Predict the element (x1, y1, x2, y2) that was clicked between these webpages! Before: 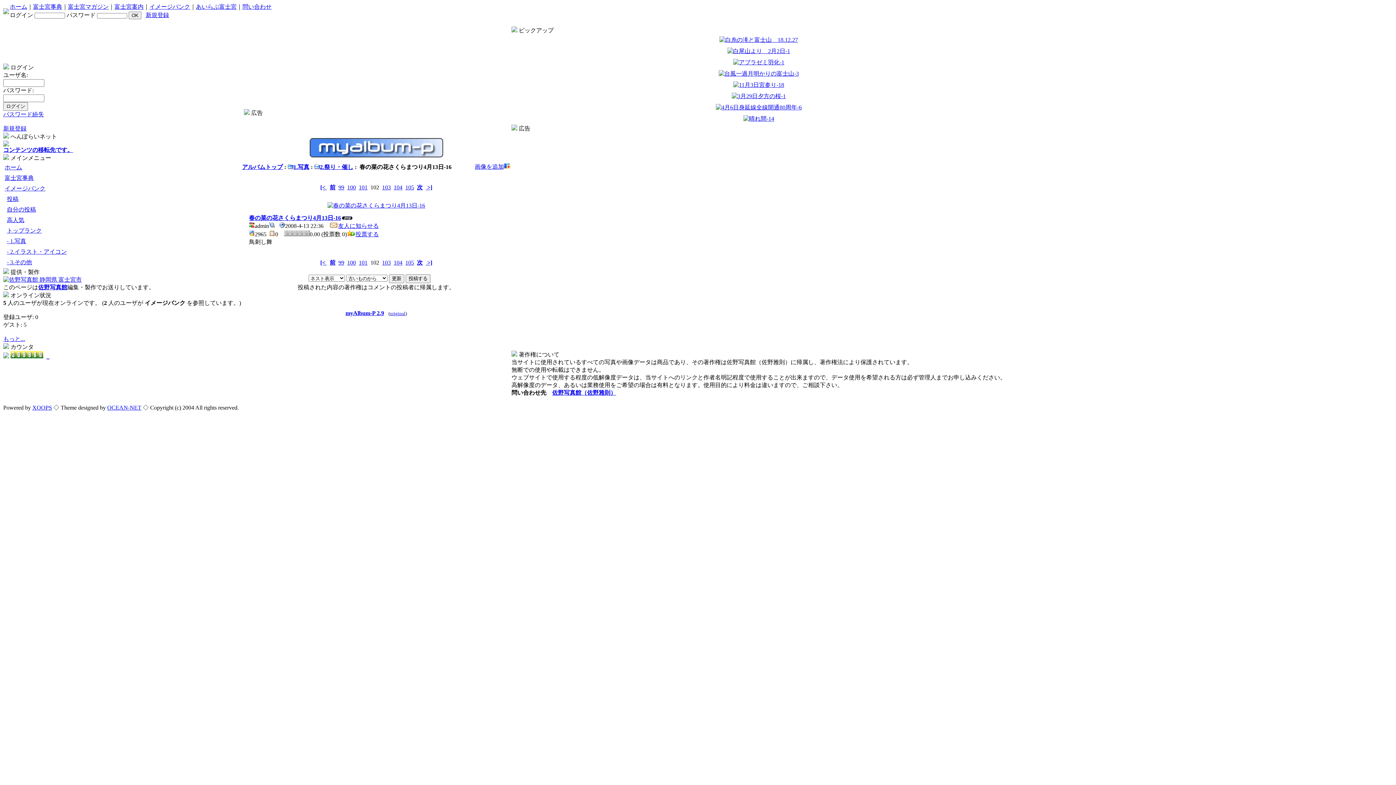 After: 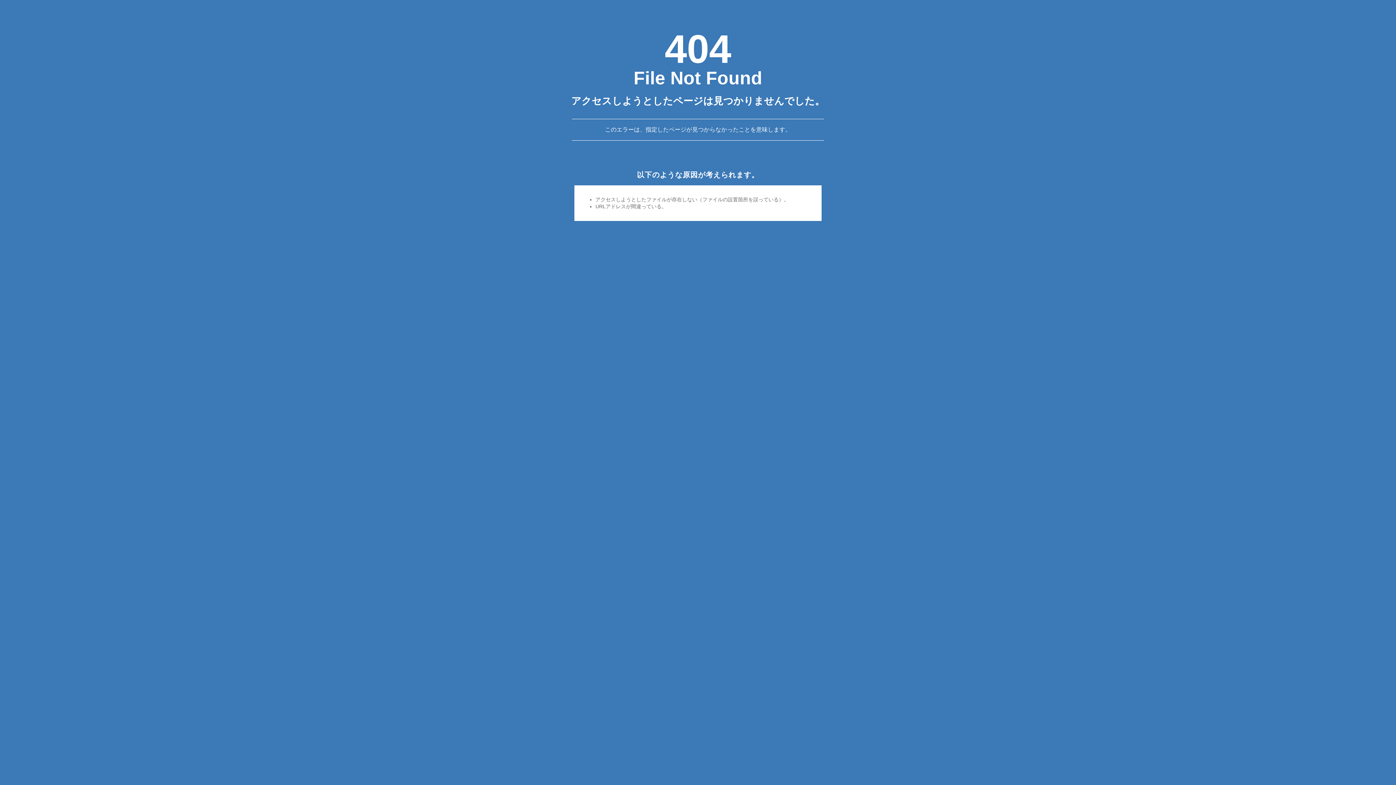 Action: bbox: (329, 222, 378, 229) label: 友人に知らせる